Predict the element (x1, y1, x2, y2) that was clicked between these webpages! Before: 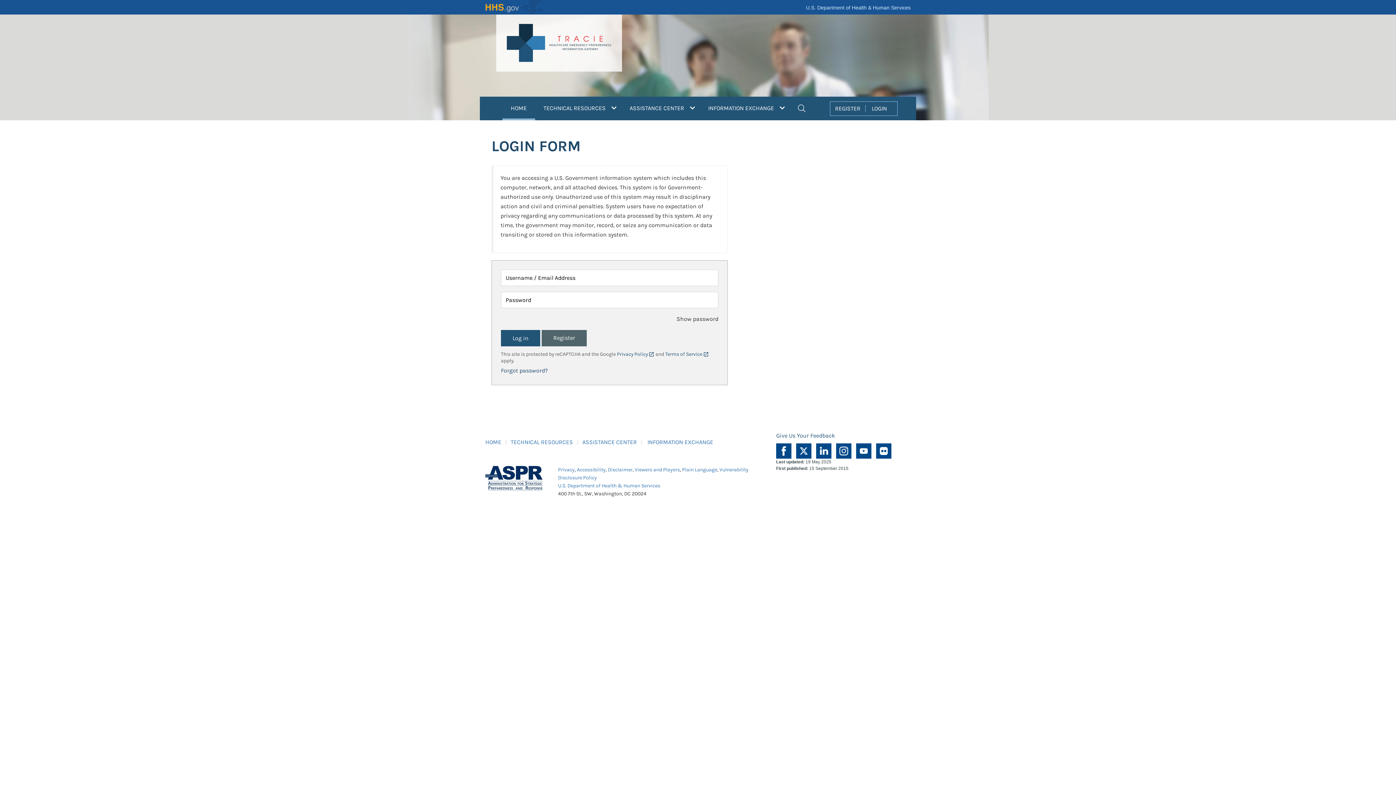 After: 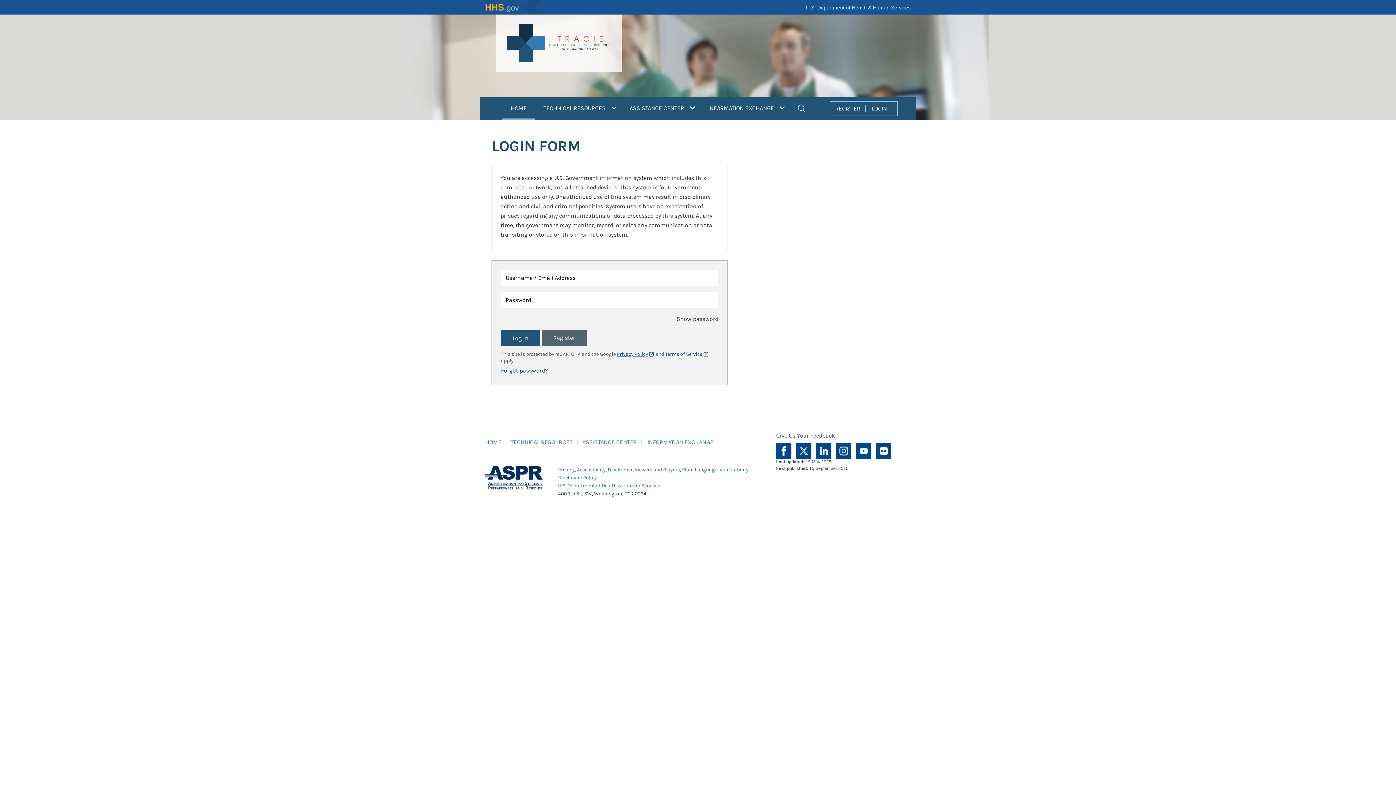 Action: label: Privacy Policy bbox: (617, 351, 654, 357)